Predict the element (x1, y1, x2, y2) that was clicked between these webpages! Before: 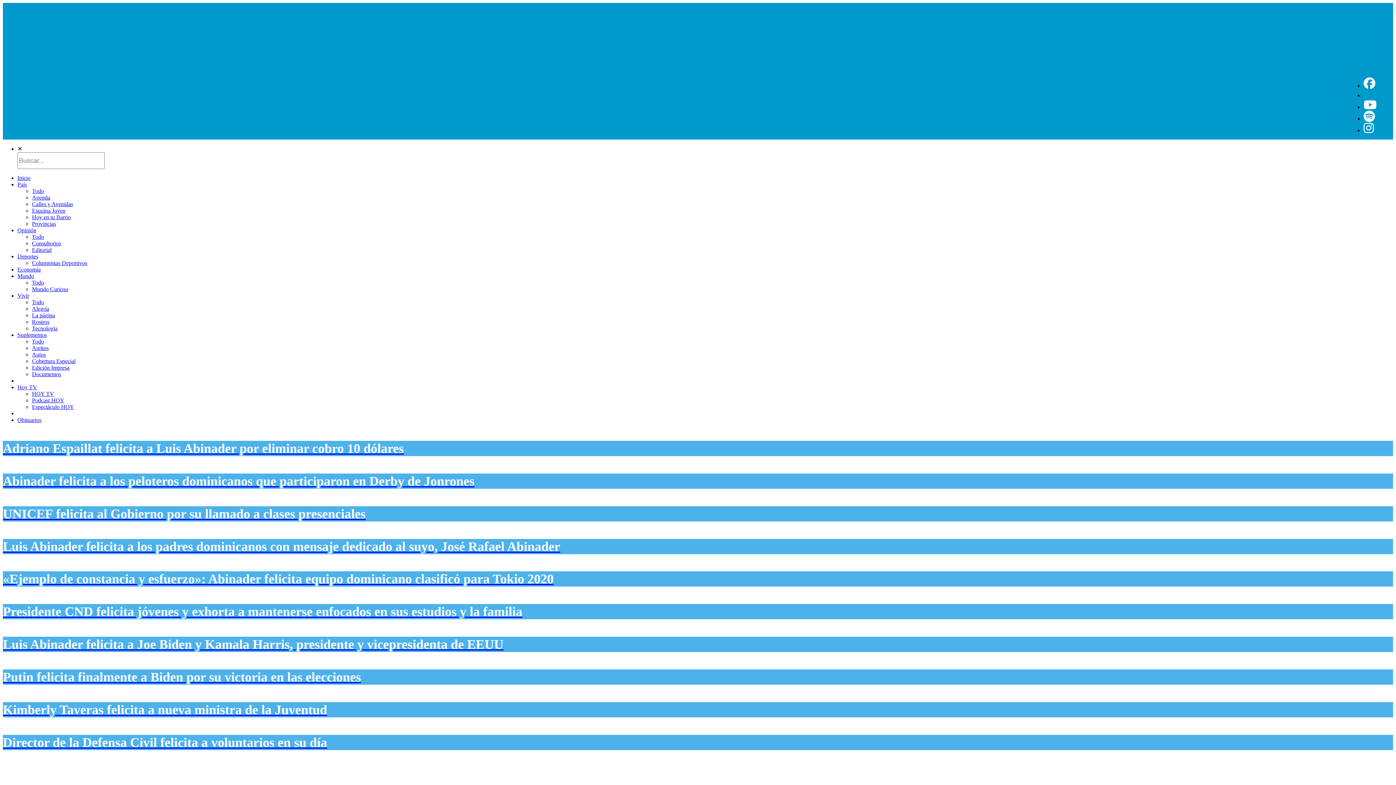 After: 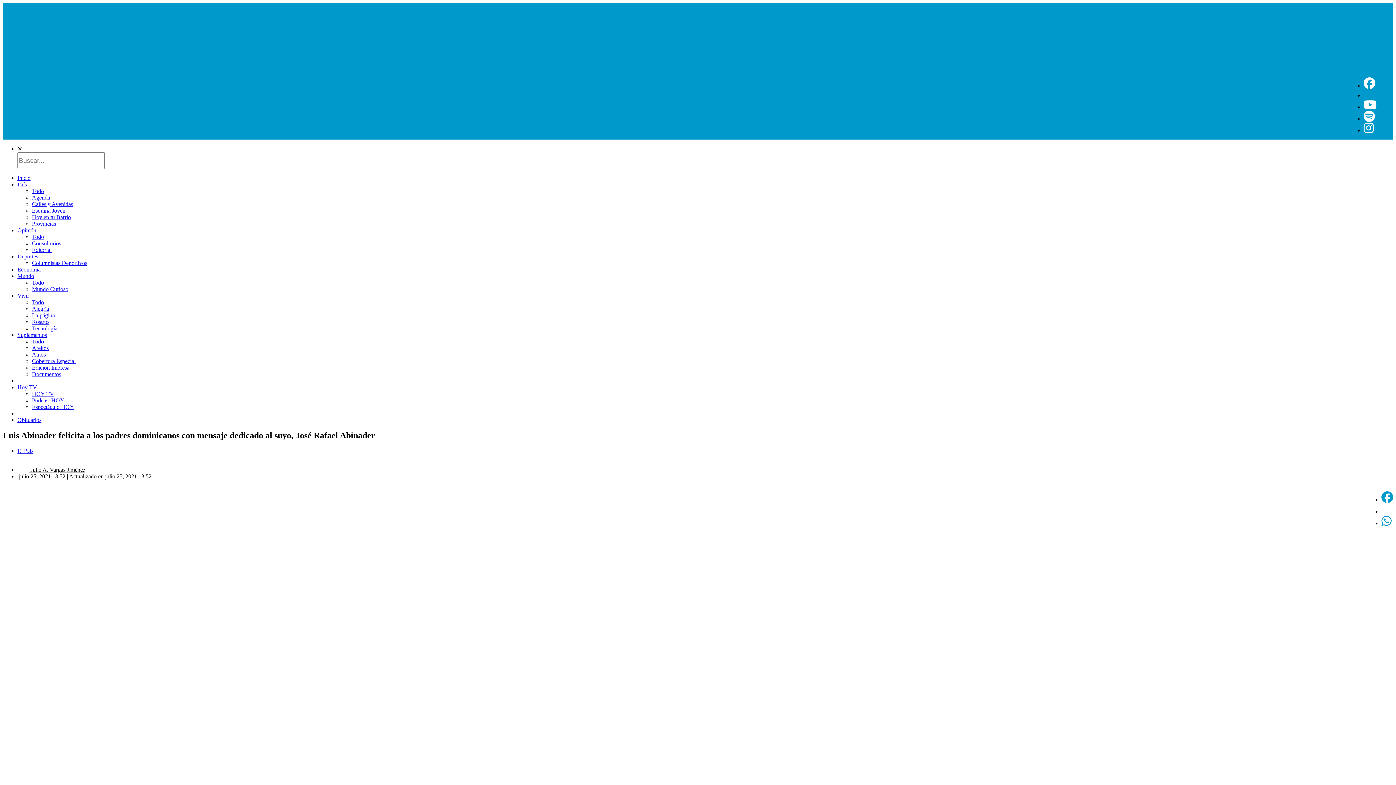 Action: label: Luis Abinader felicita a los padres dominicanos con mensaje dedicado al suyo, José Rafael Abinader bbox: (2, 539, 1393, 554)